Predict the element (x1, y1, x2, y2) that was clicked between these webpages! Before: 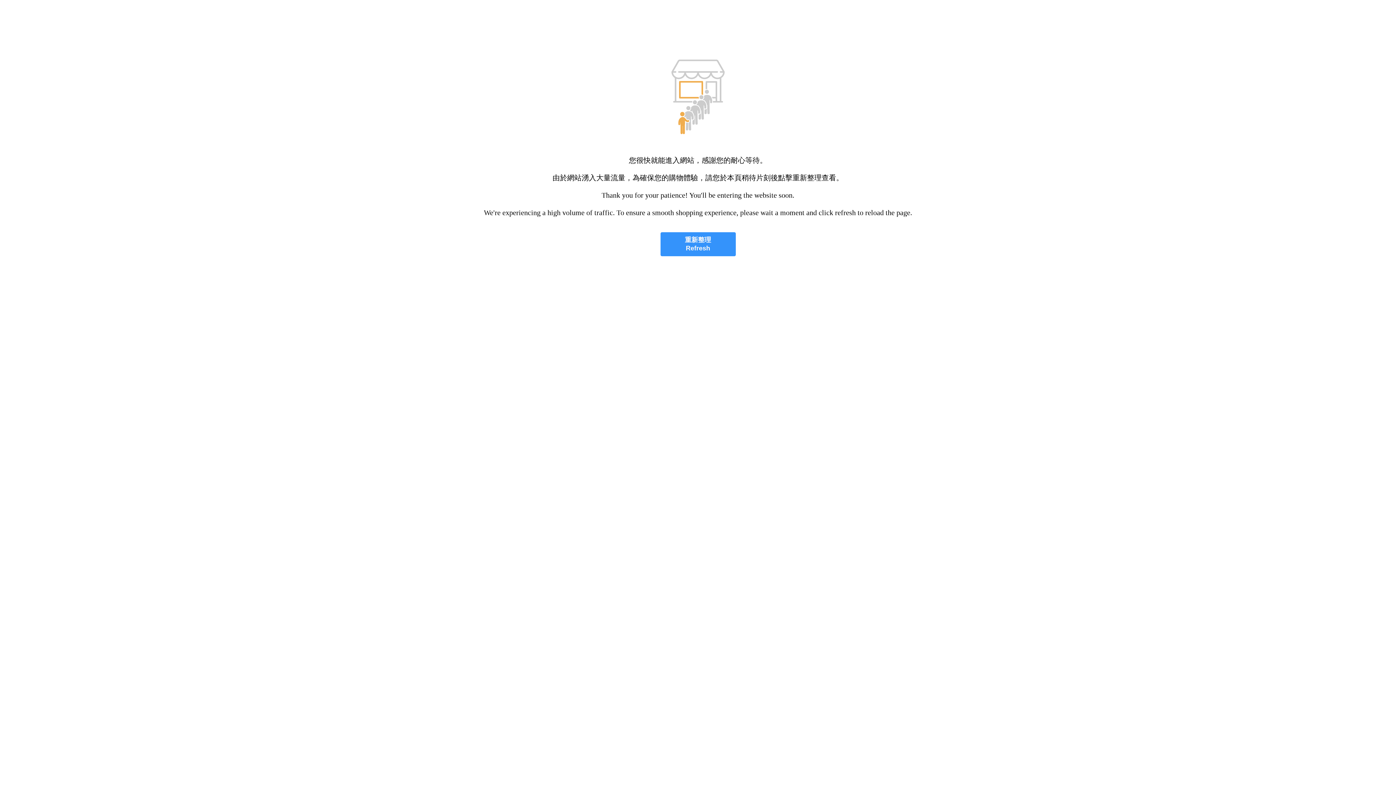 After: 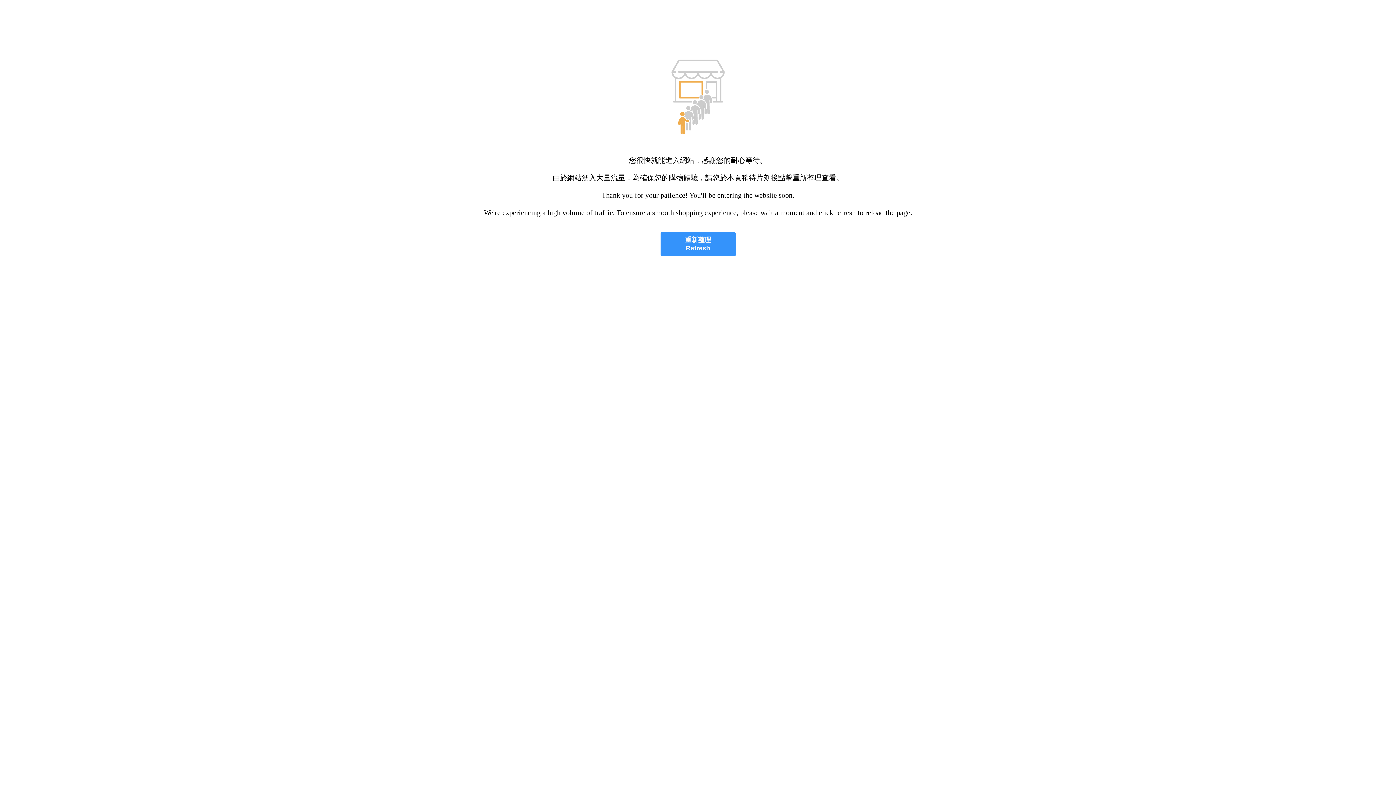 Action: bbox: (660, 232, 735, 256) label: 重新整理
Refresh